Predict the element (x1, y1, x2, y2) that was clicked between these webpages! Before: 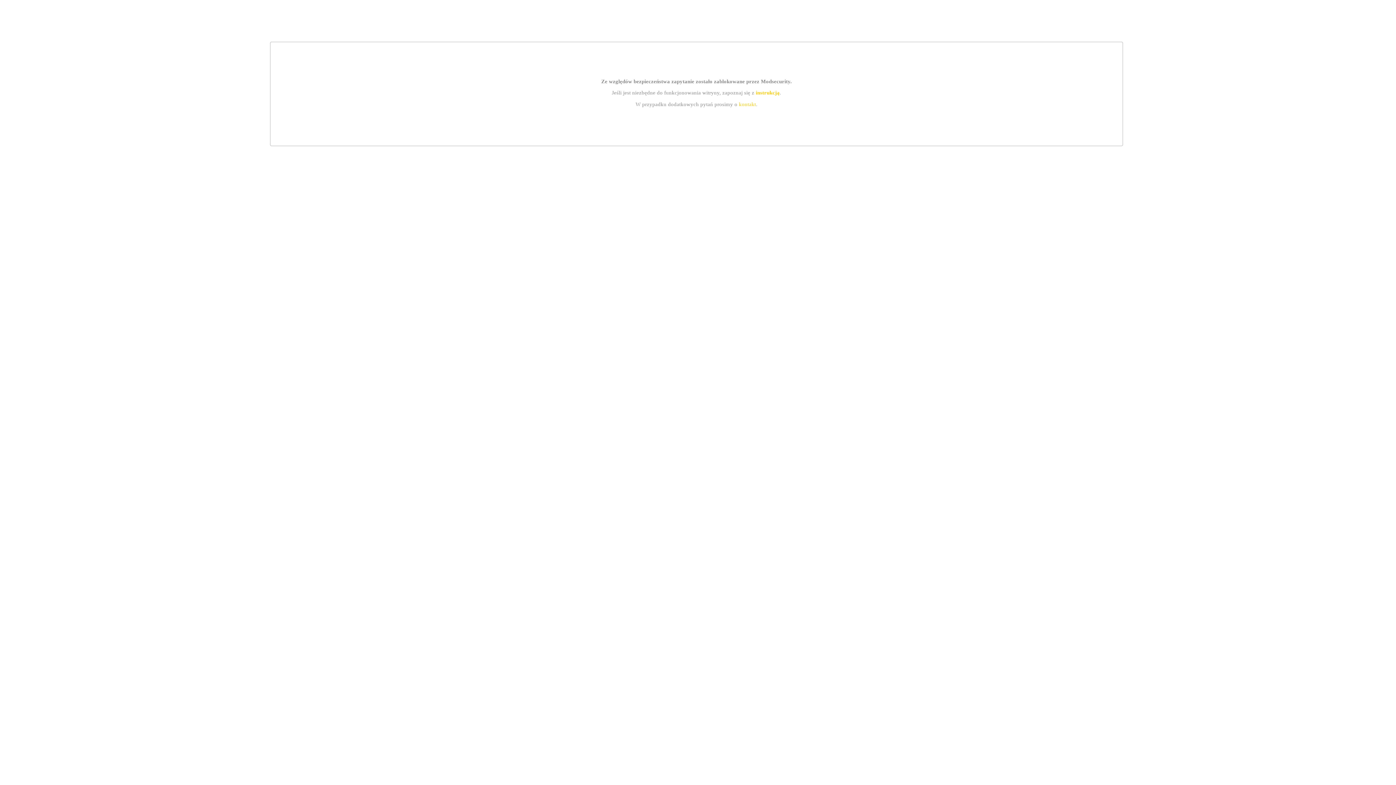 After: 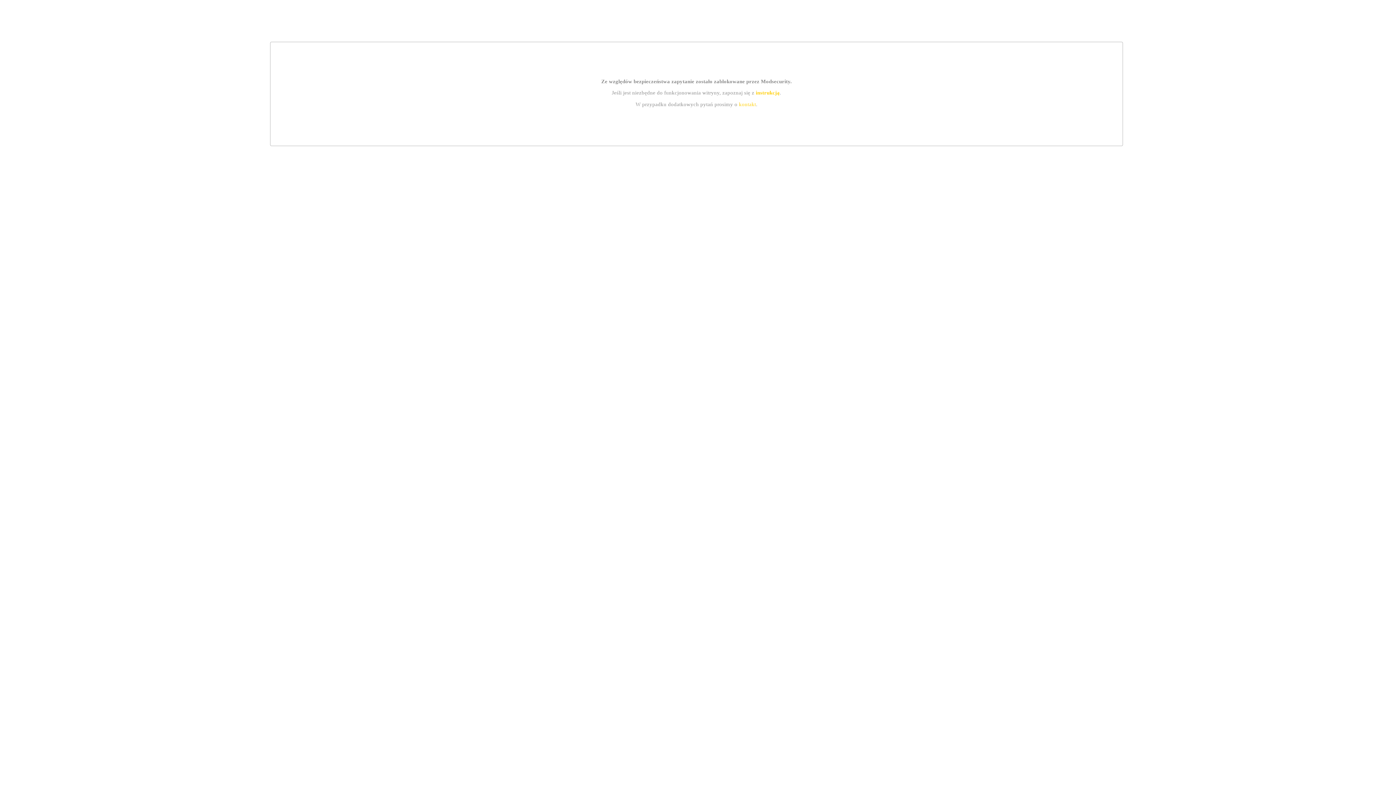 Action: label: instrukcją bbox: (755, 89, 779, 95)